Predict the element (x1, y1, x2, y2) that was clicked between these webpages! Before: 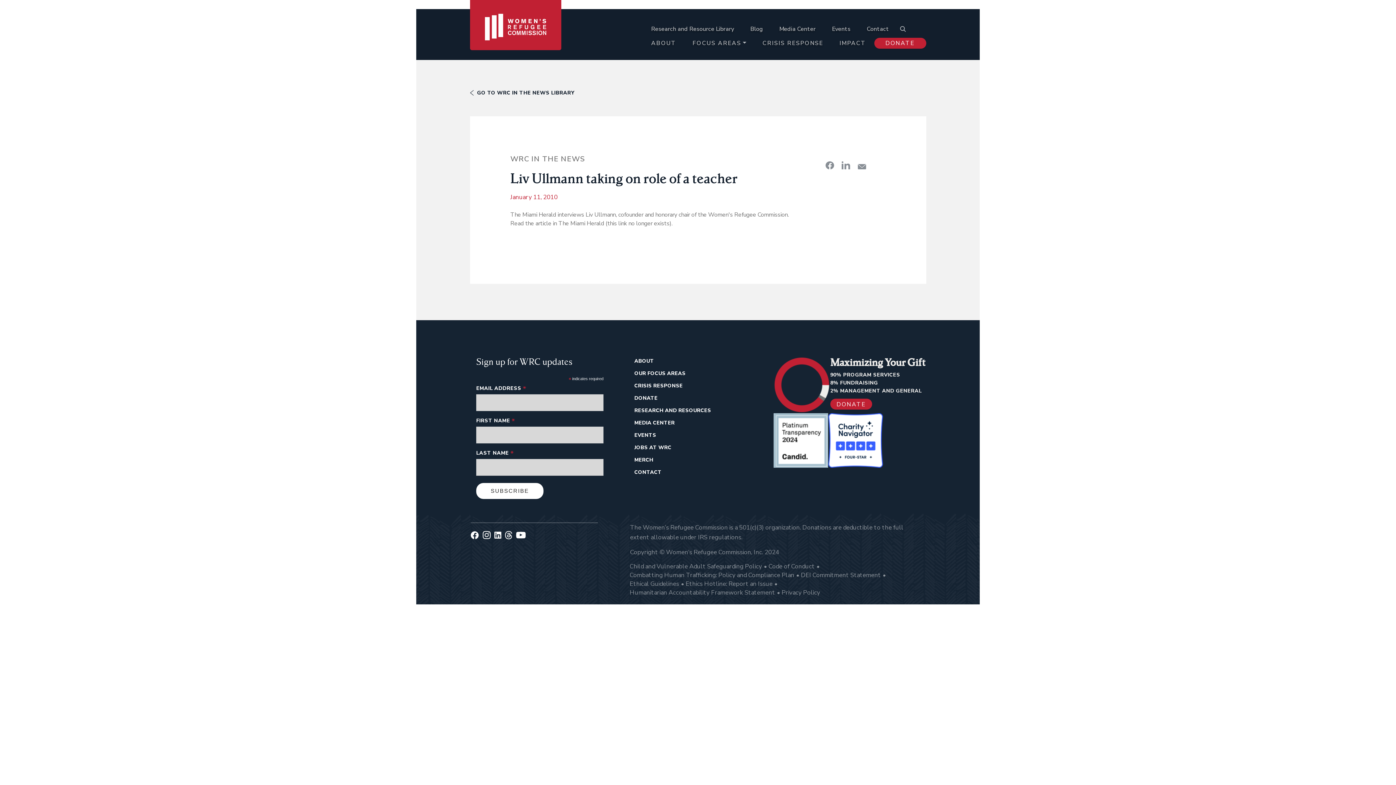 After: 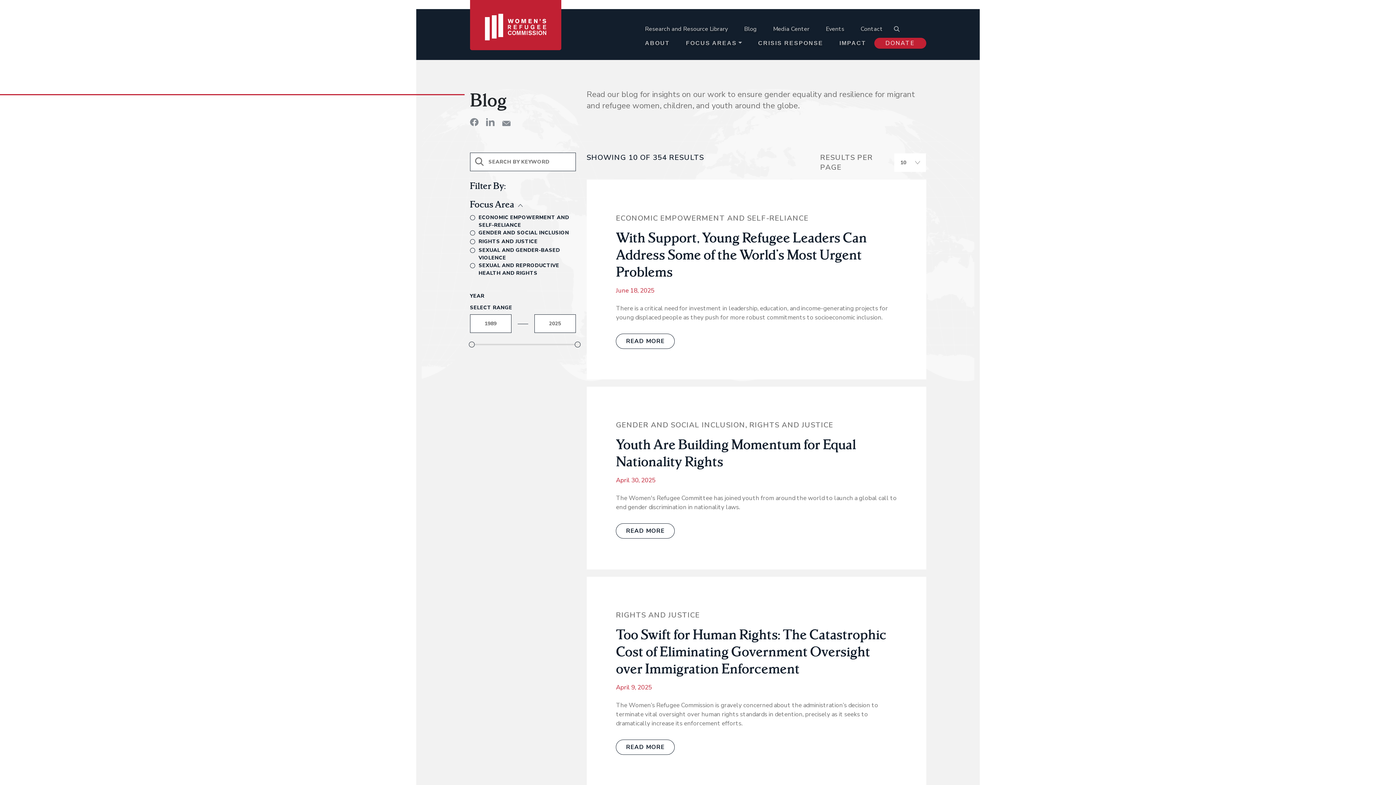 Action: label: Blog bbox: (742, 22, 771, 36)